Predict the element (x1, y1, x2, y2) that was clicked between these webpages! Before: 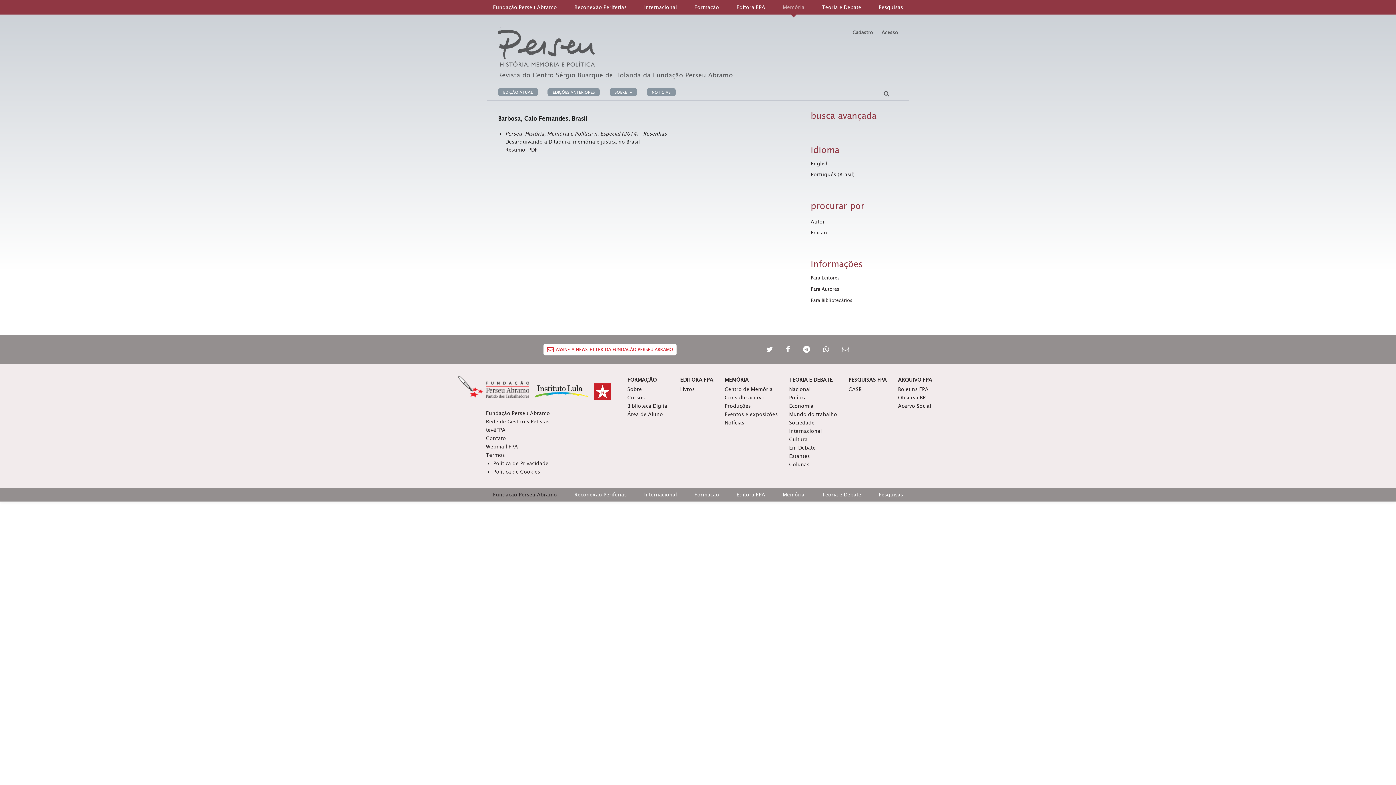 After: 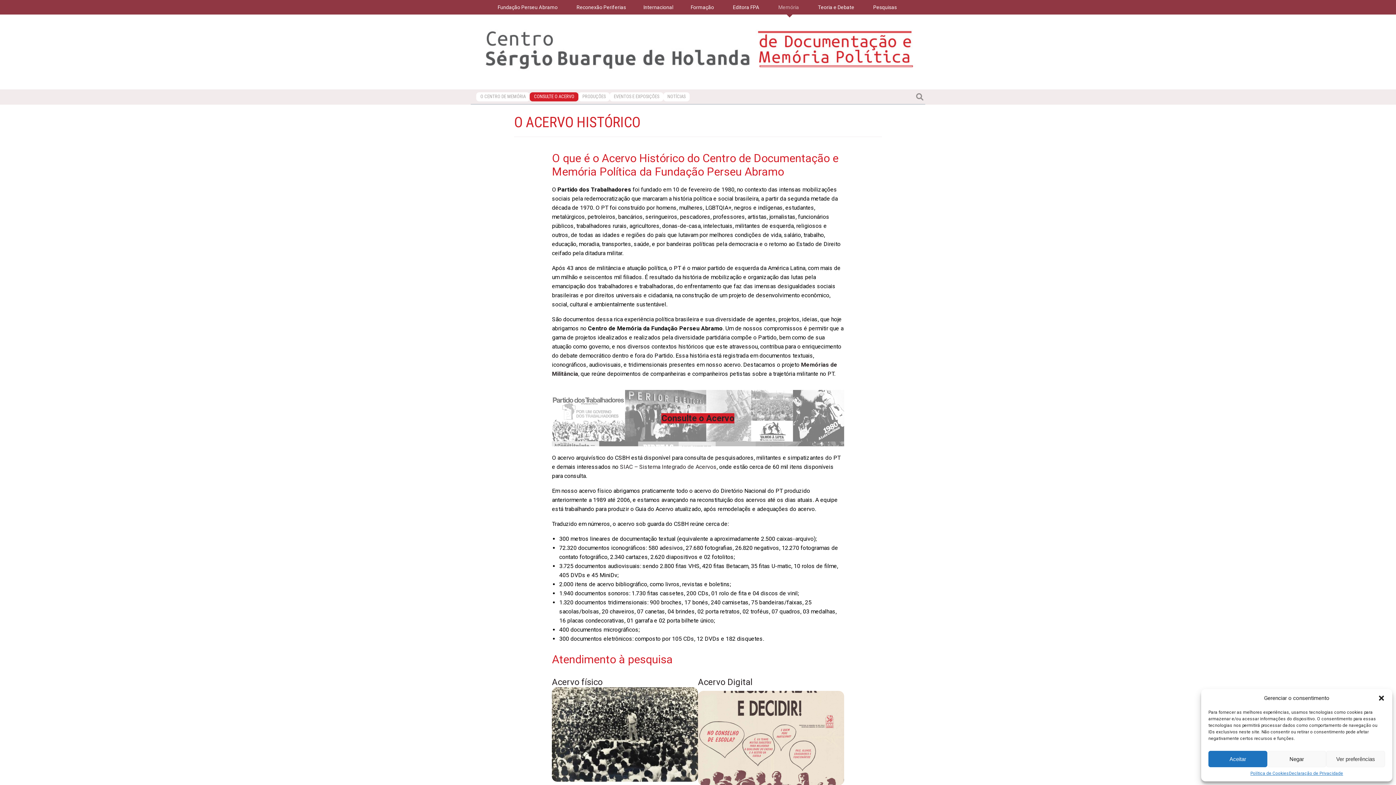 Action: bbox: (724, 393, 764, 402) label: Consulte acervo